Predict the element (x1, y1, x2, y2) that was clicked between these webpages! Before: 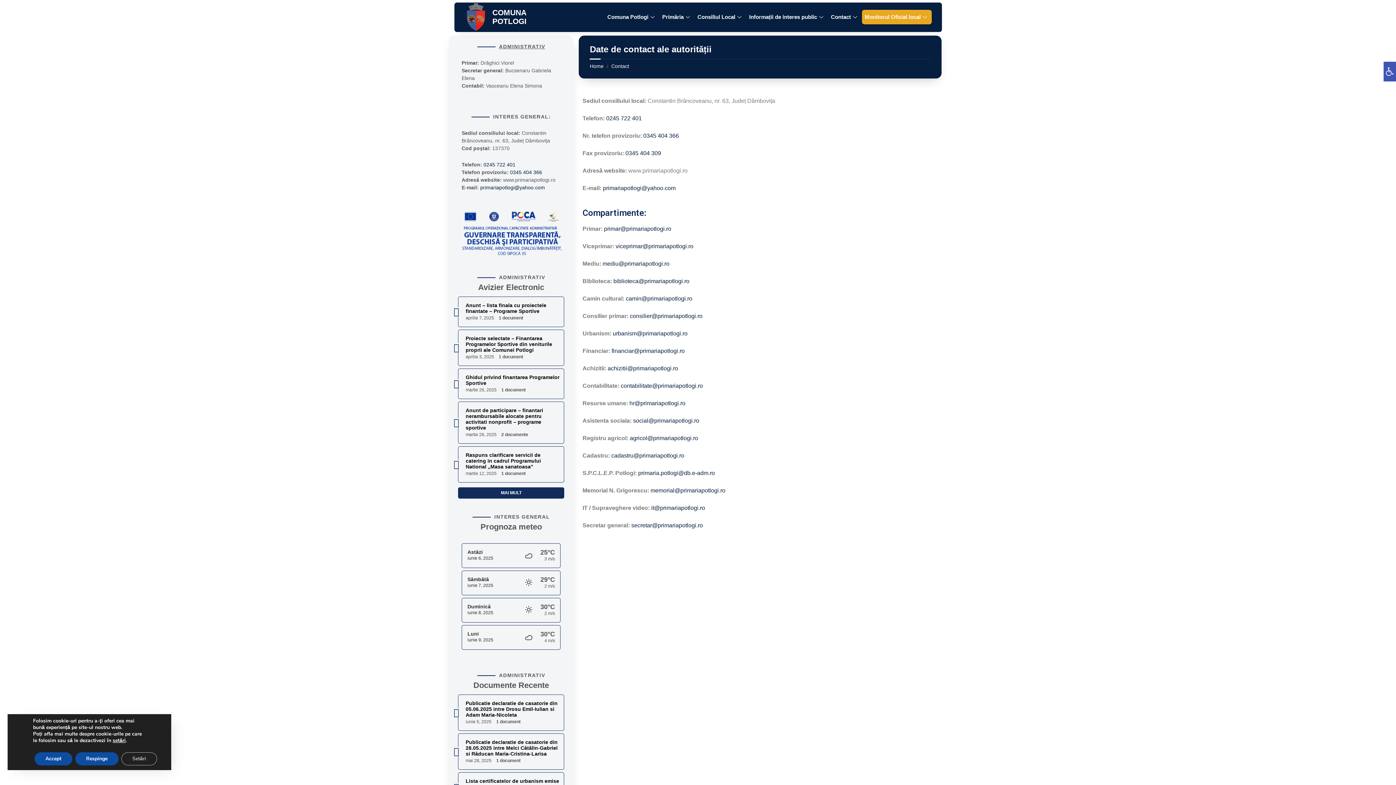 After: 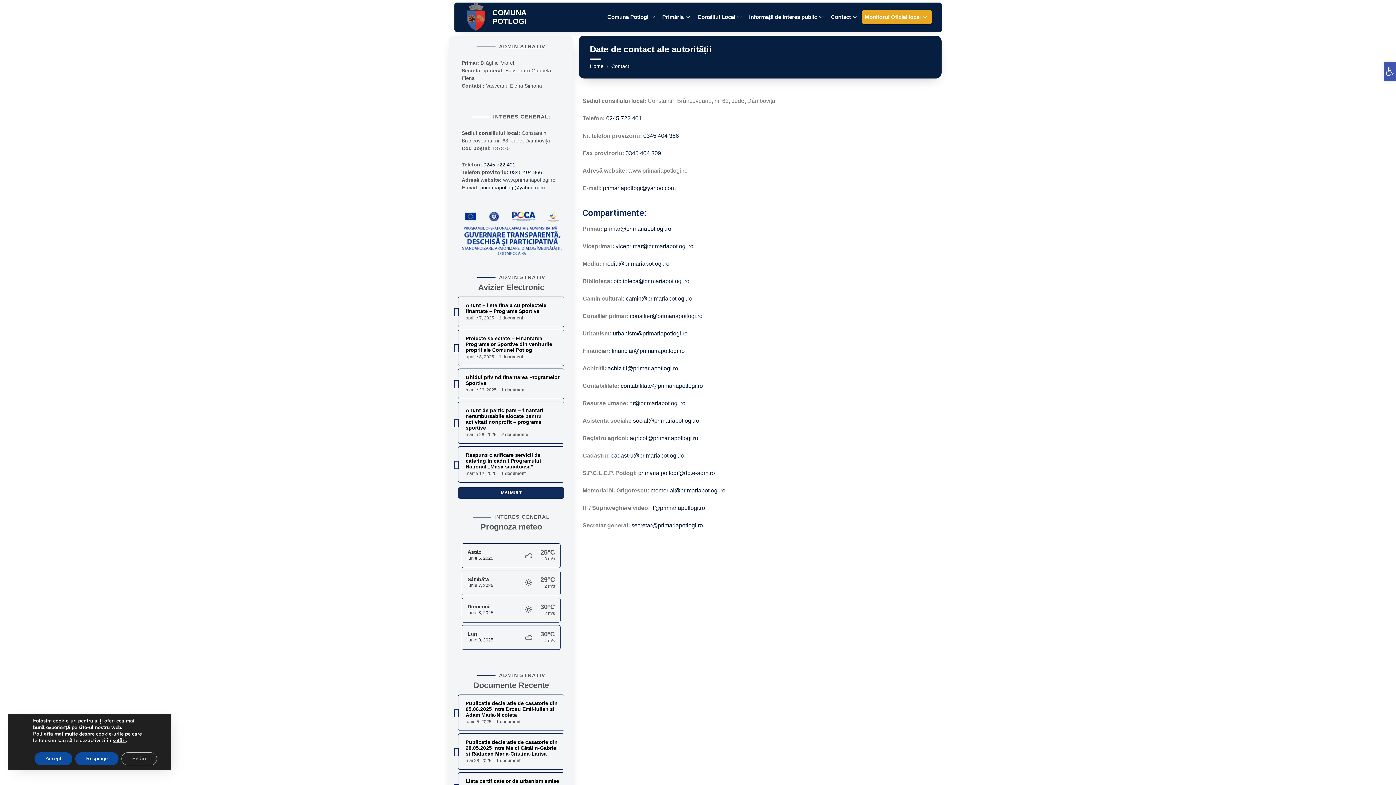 Action: bbox: (629, 400, 685, 406) label: hr@primariapotlogi.ro